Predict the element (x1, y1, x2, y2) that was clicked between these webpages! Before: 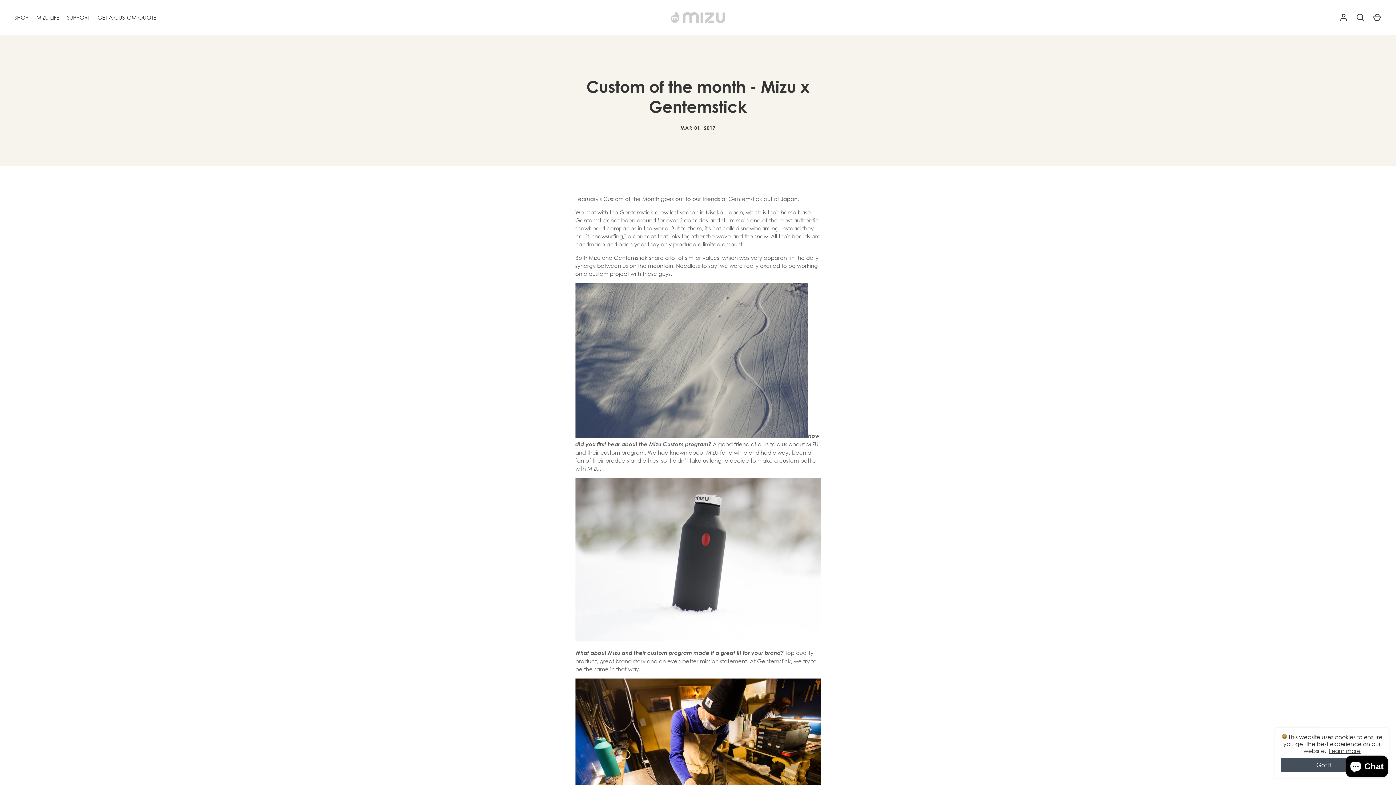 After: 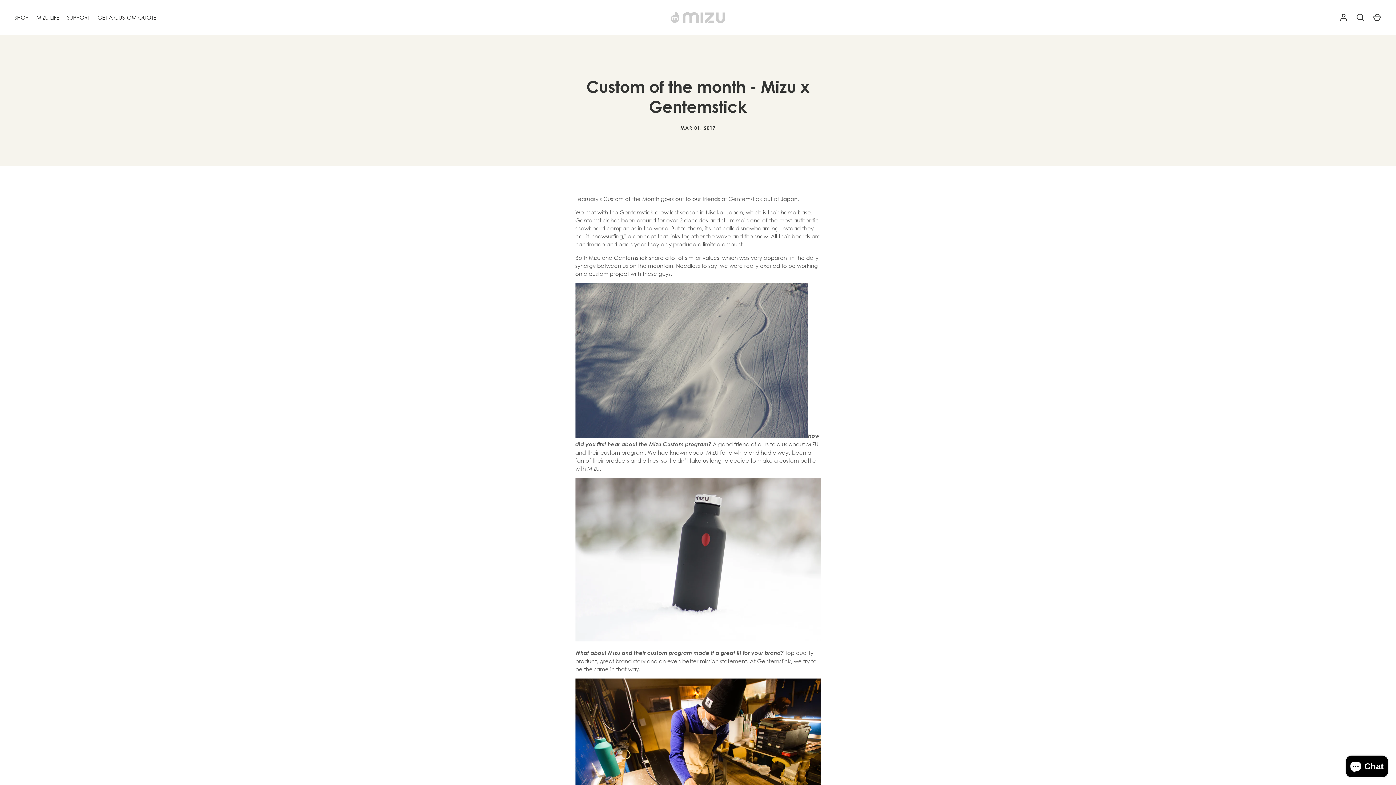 Action: label: Got it bbox: (1281, 758, 1366, 772)